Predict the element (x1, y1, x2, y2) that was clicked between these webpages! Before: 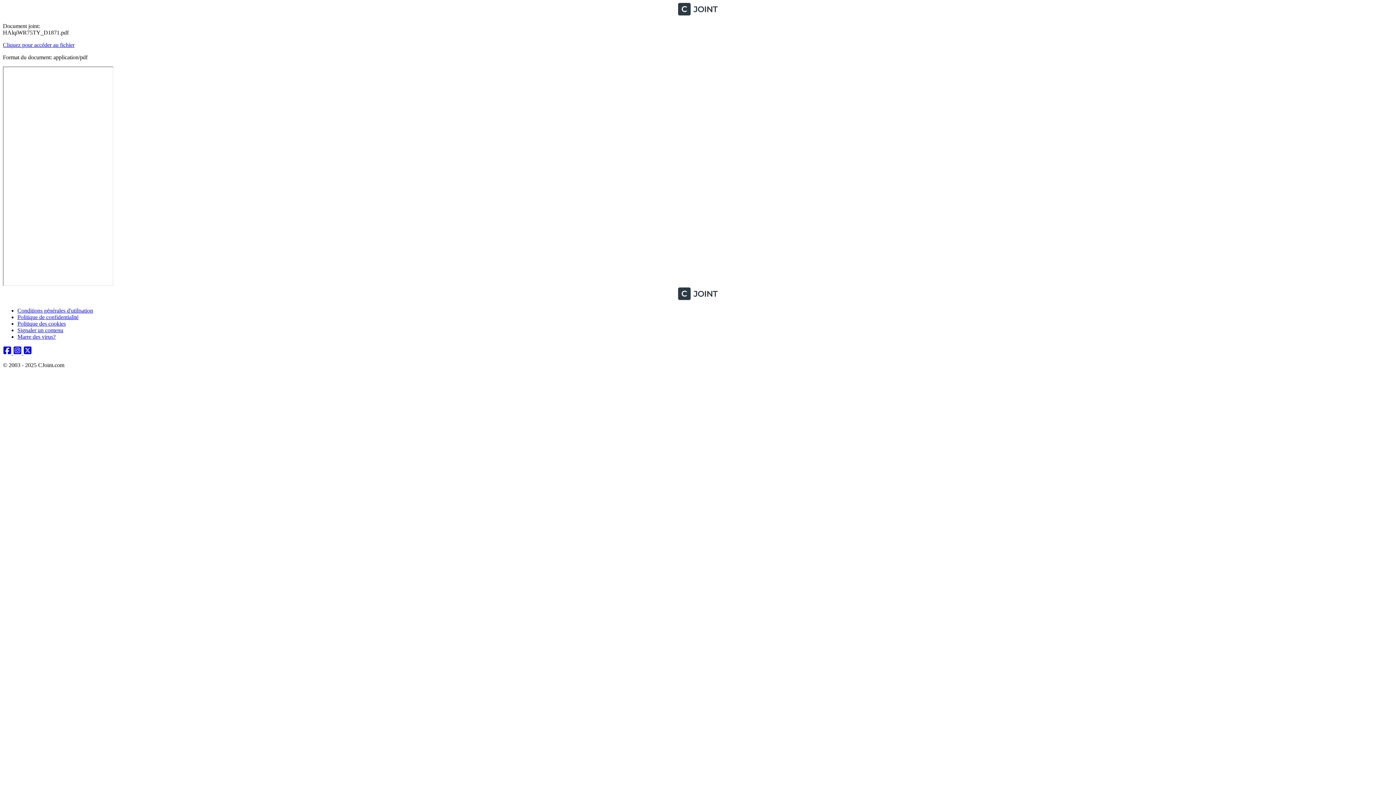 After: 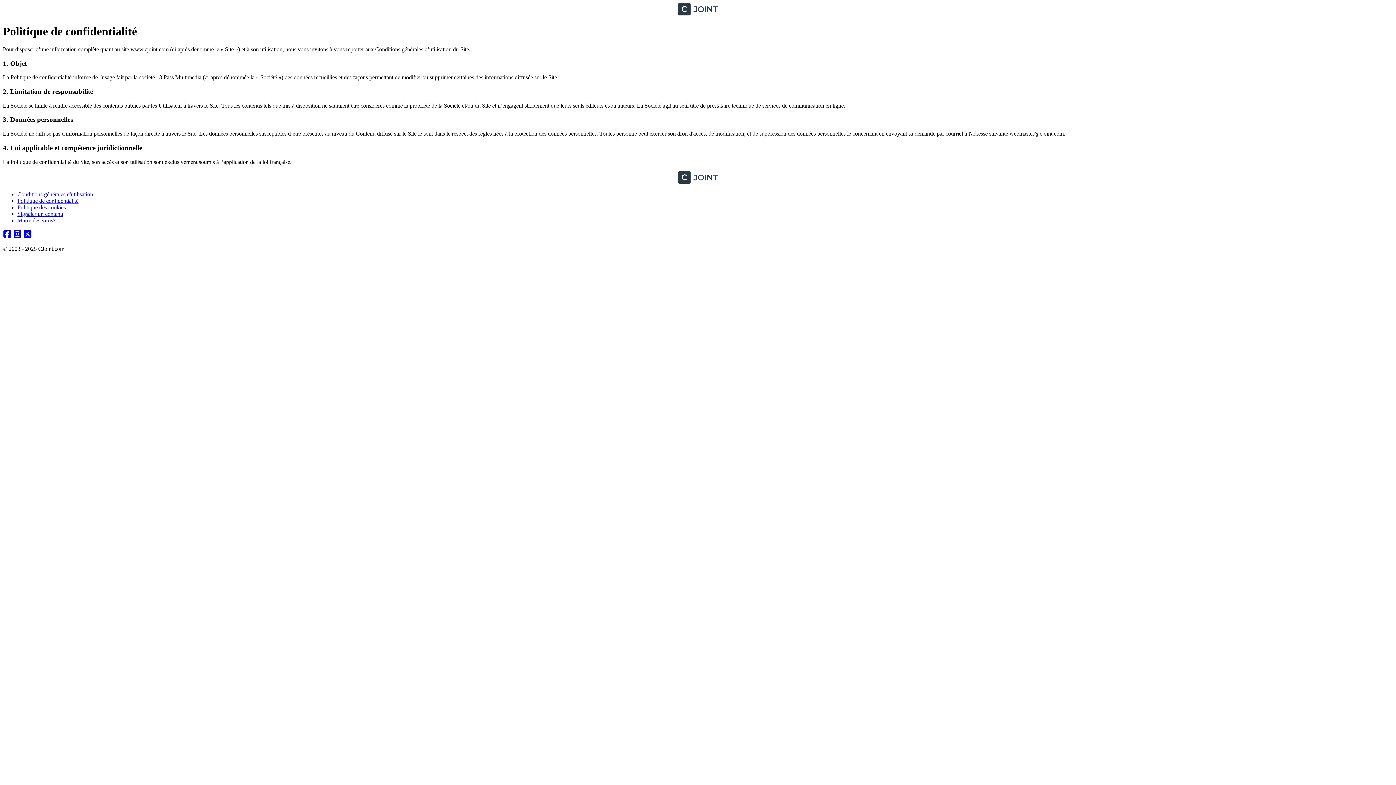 Action: label: Politique de confidentialité bbox: (17, 314, 78, 320)